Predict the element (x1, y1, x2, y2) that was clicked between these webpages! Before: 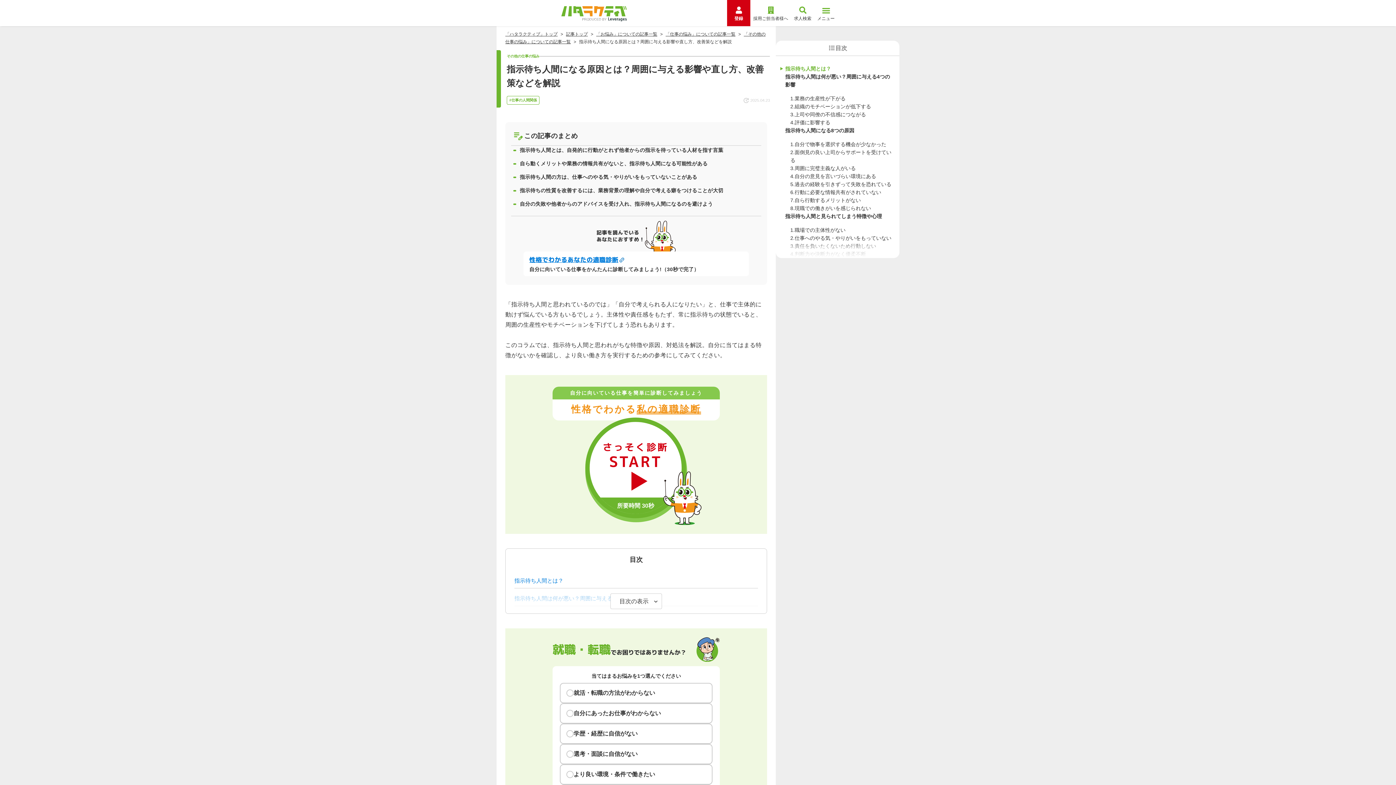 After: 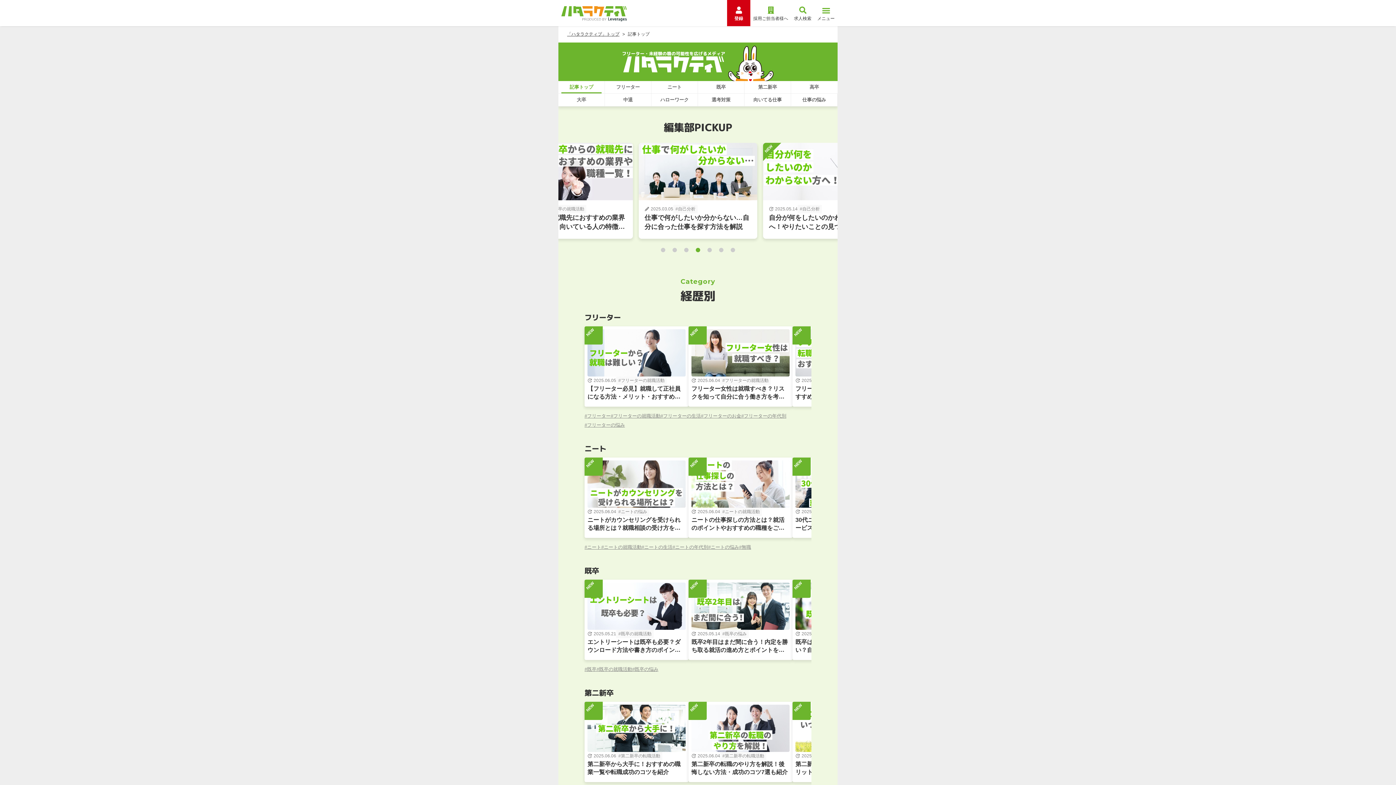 Action: bbox: (573, 31, 595, 36) label: 記事トップ